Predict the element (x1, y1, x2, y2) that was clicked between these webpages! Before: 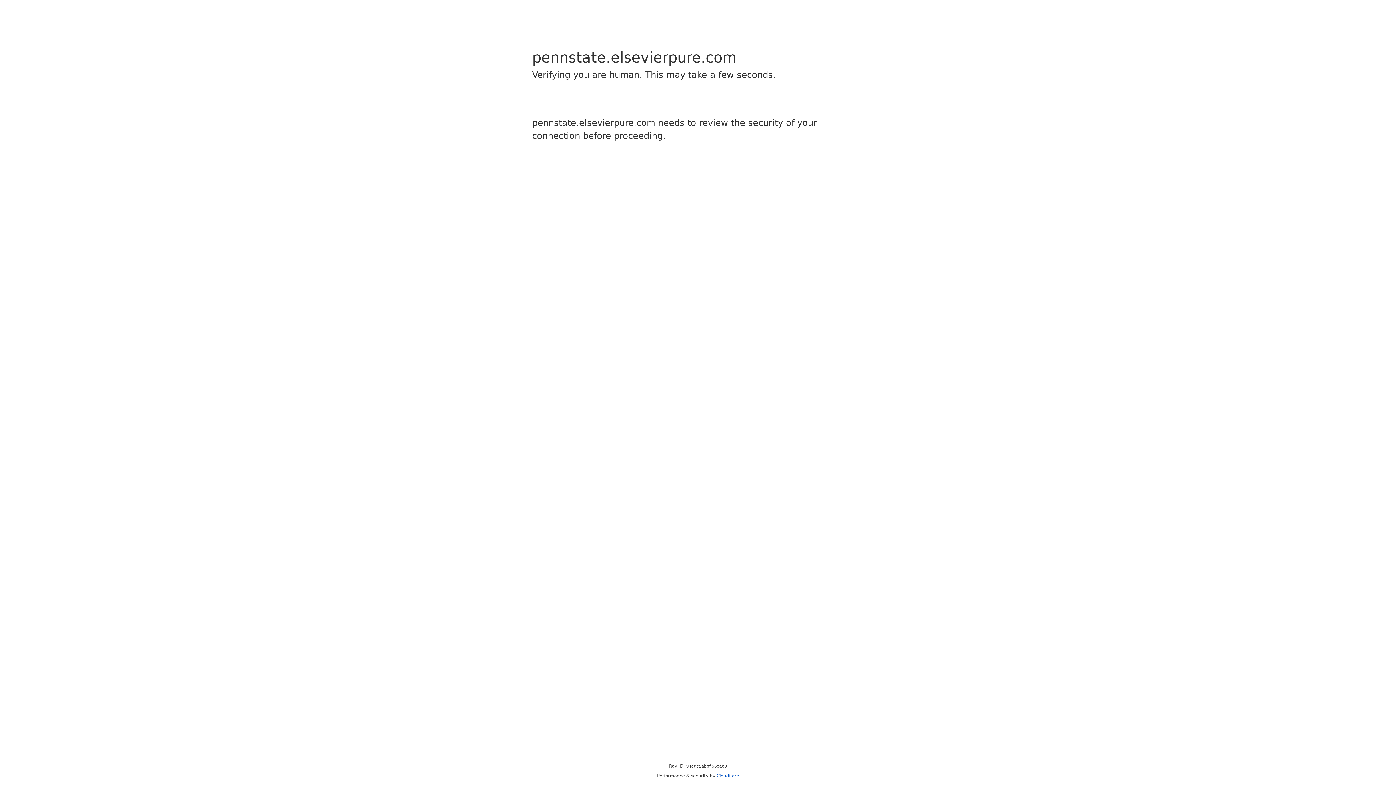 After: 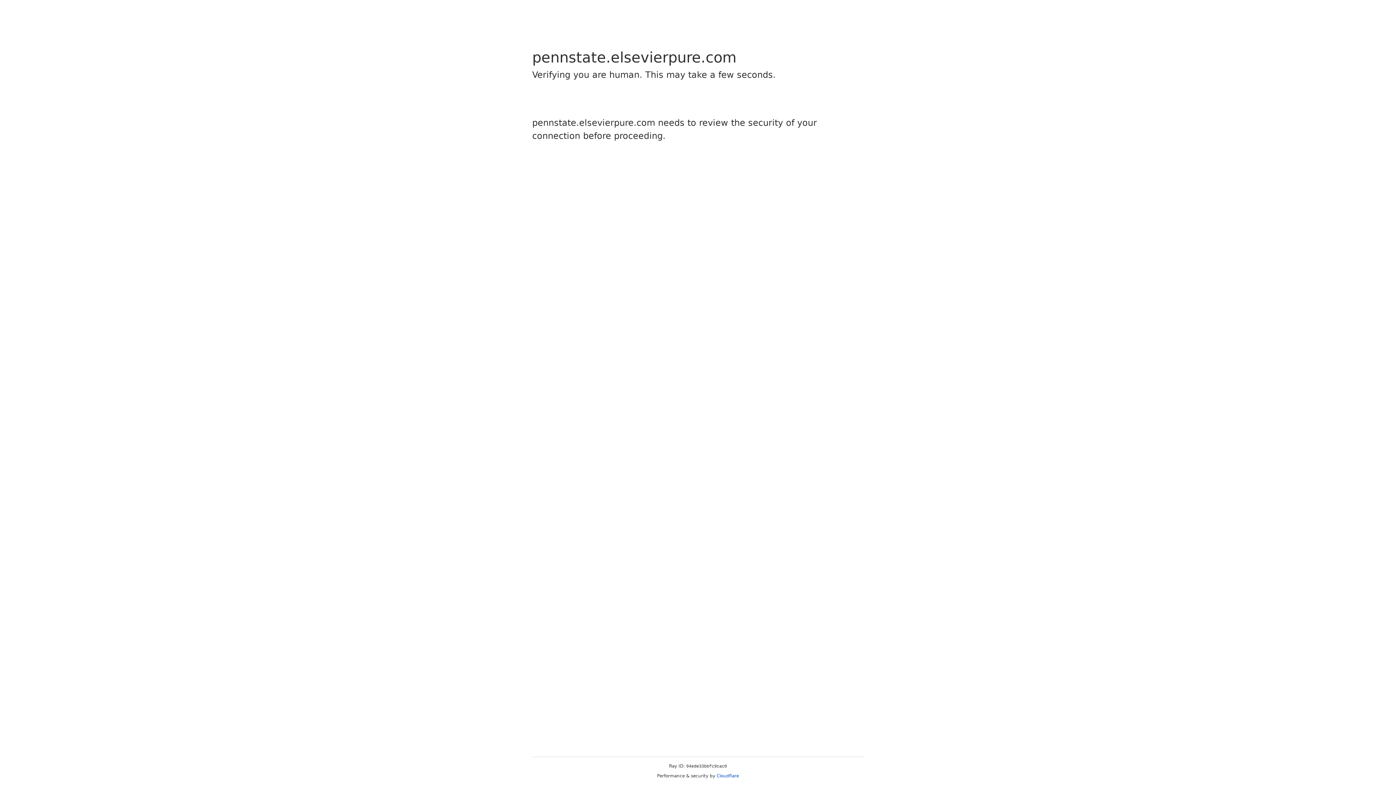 Action: label: Cloudflare bbox: (716, 773, 739, 778)